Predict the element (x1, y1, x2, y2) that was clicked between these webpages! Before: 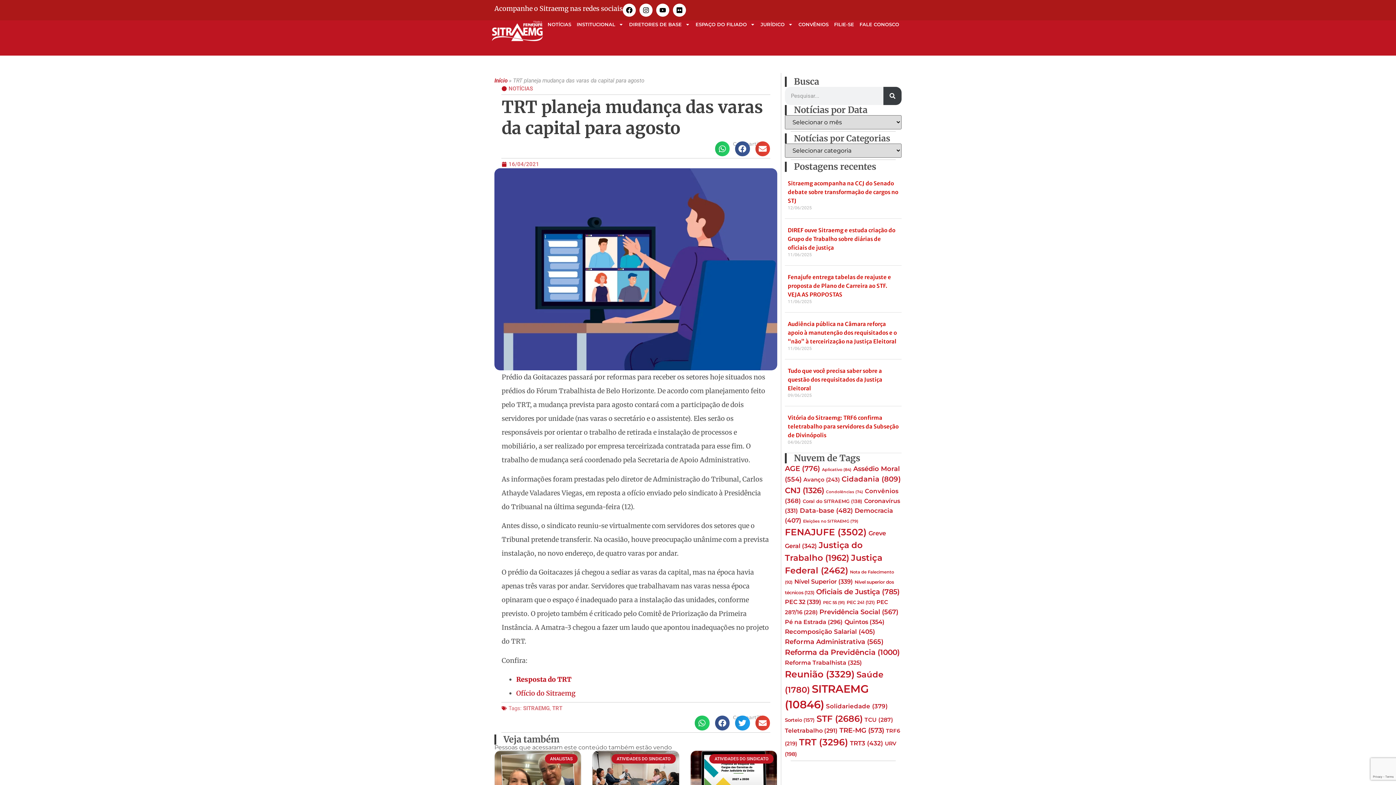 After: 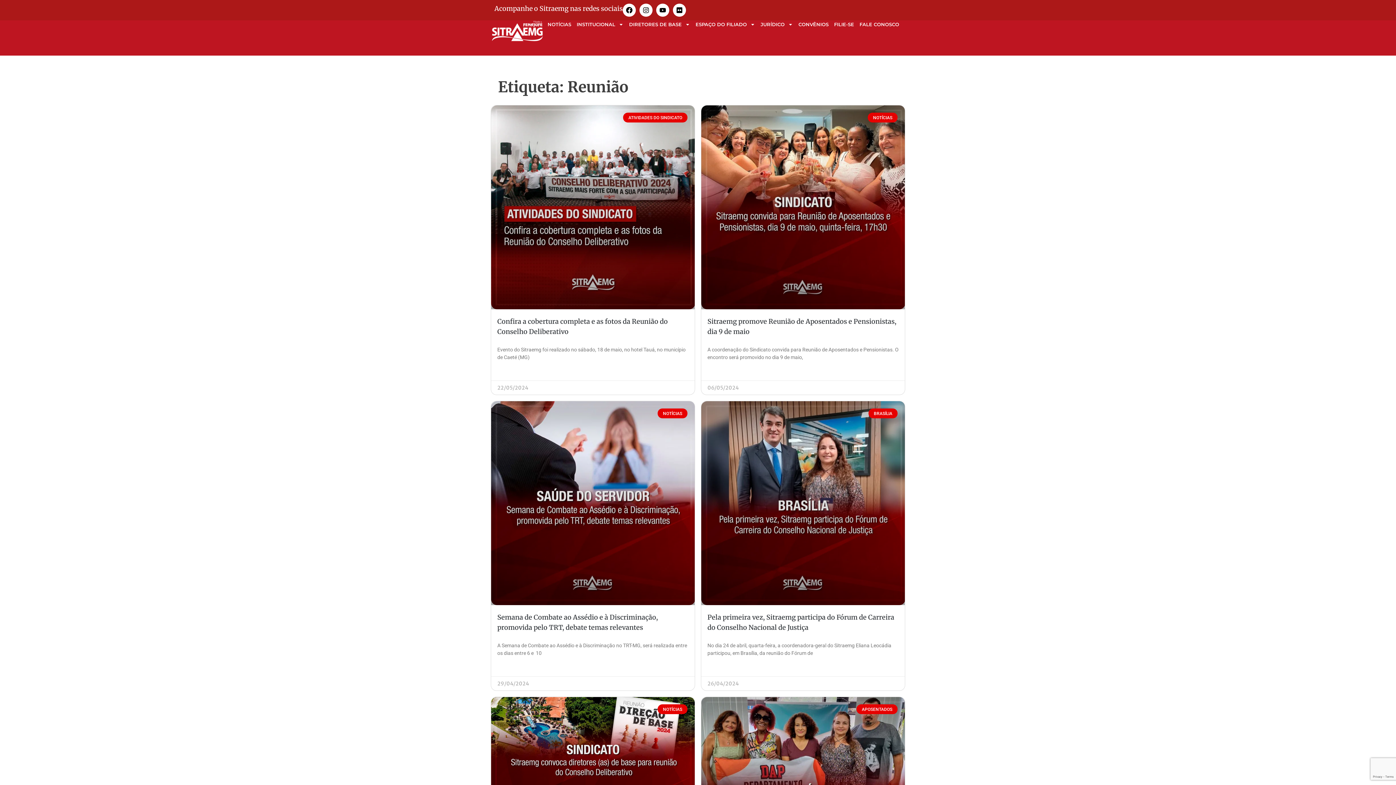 Action: label: Reunião (3.329 itens) bbox: (785, 669, 854, 680)